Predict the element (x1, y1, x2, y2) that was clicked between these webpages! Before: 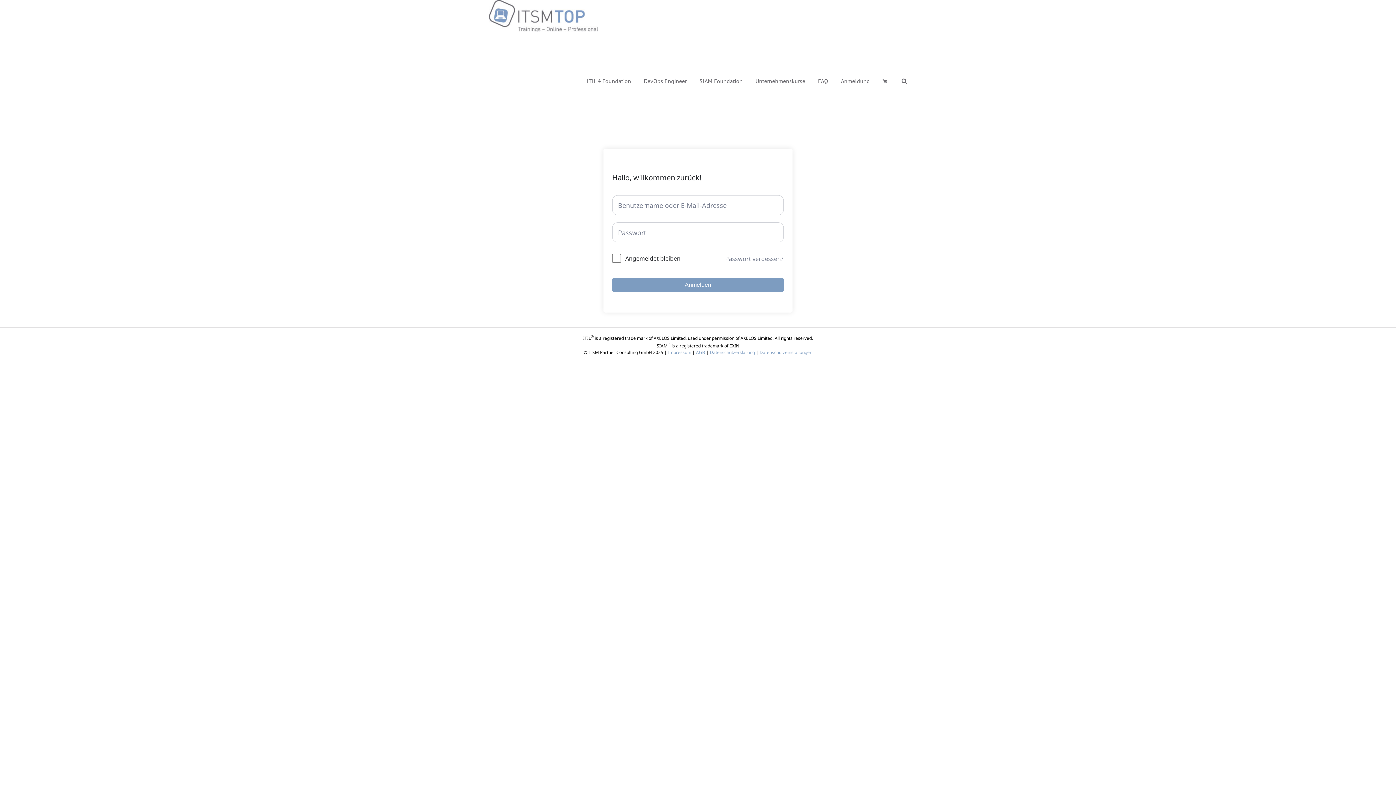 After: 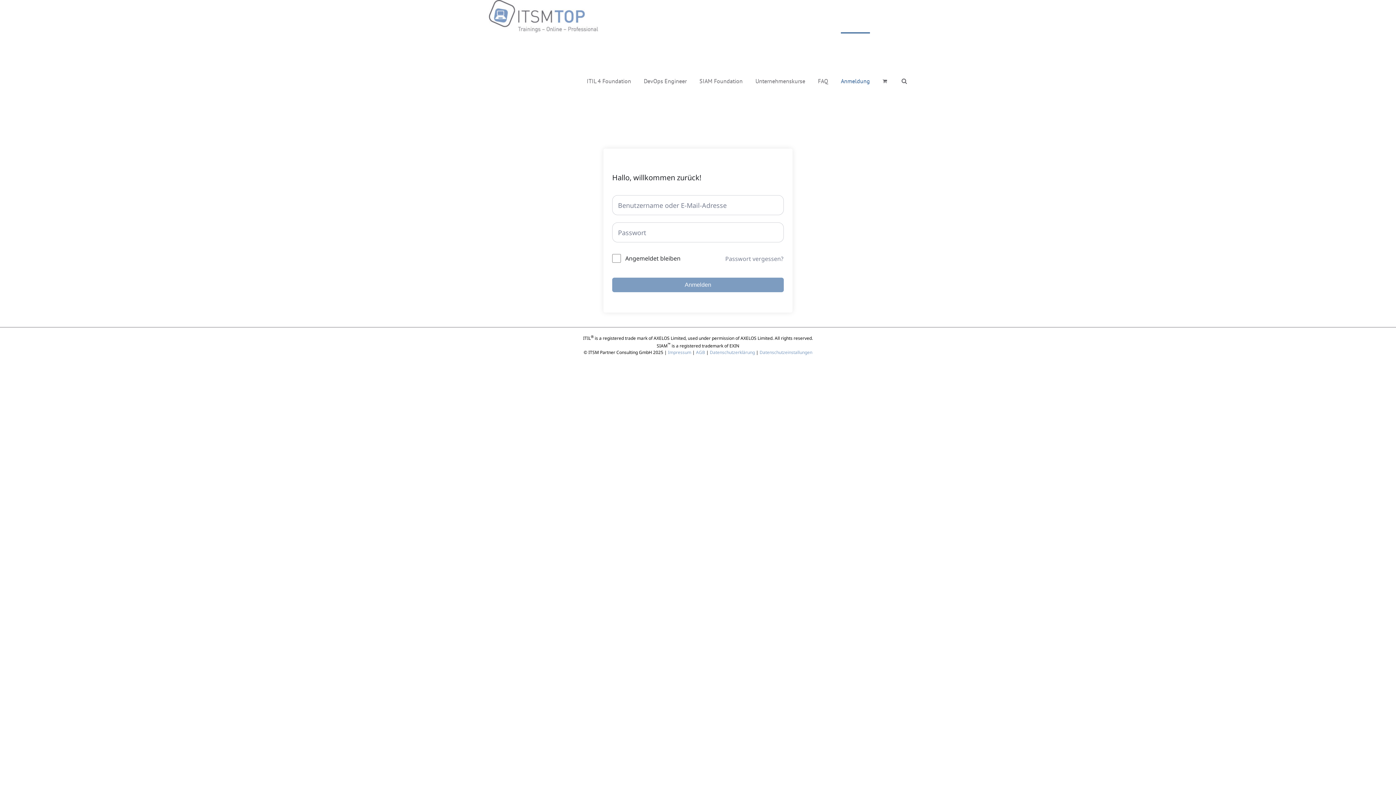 Action: bbox: (841, 32, 870, 128) label: Anmeldung